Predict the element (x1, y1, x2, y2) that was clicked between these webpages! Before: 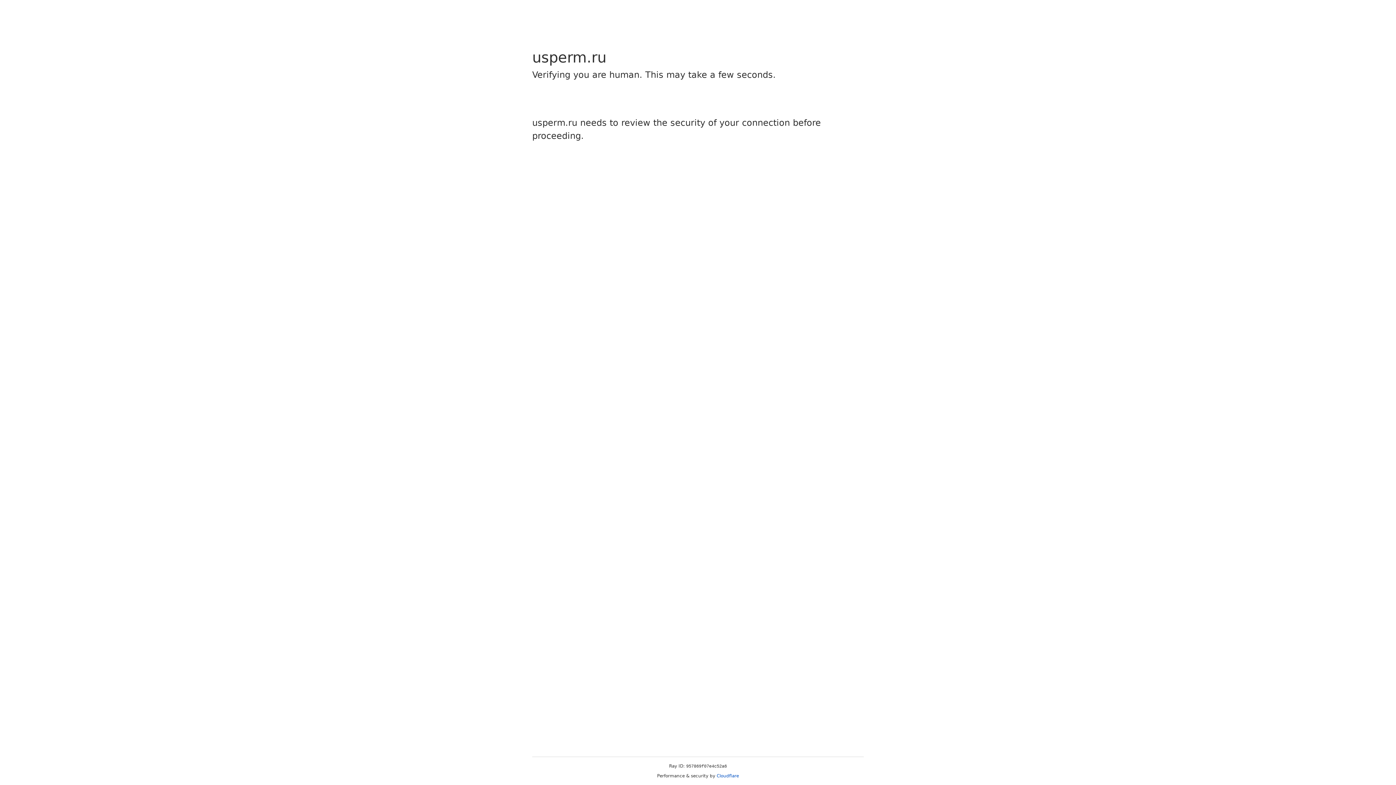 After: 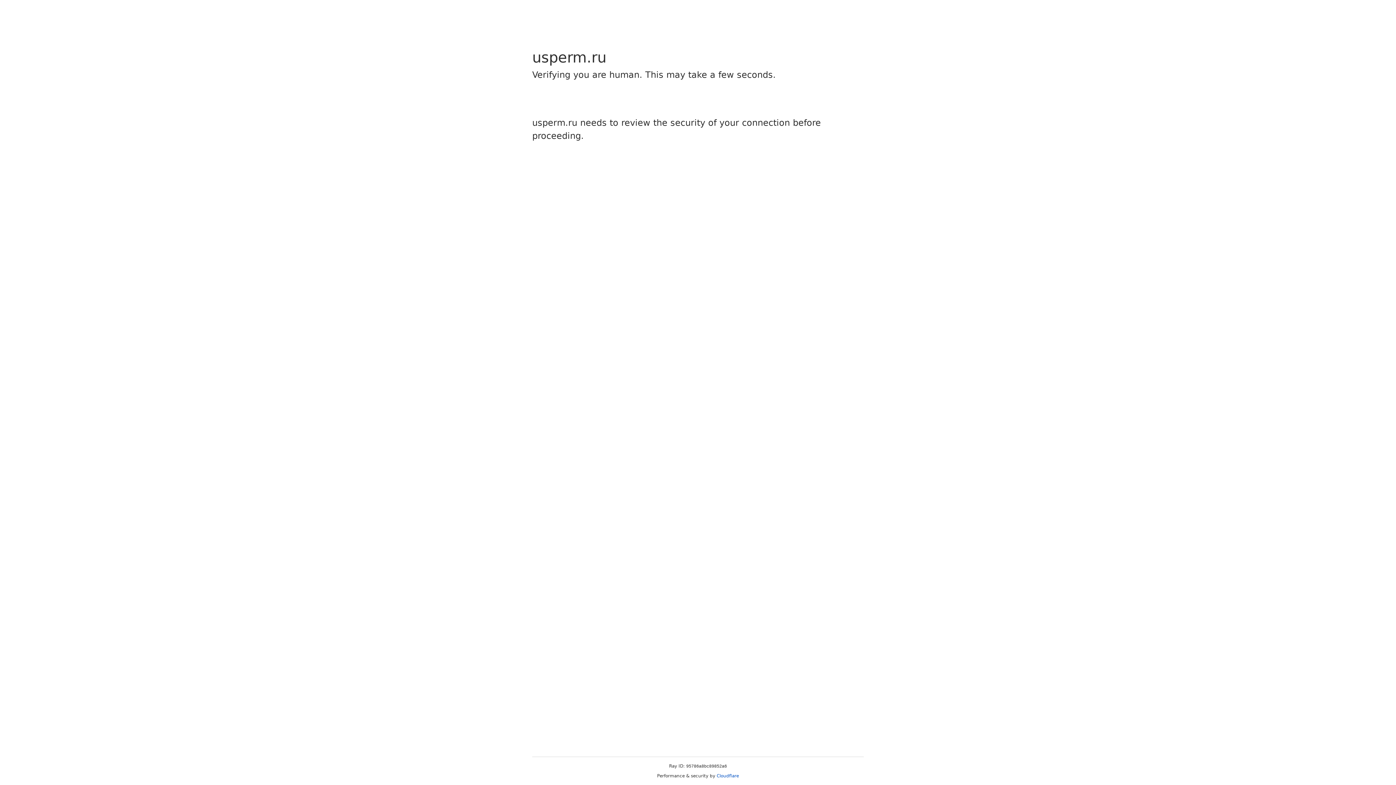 Action: bbox: (716, 773, 739, 778) label: Cloudflare